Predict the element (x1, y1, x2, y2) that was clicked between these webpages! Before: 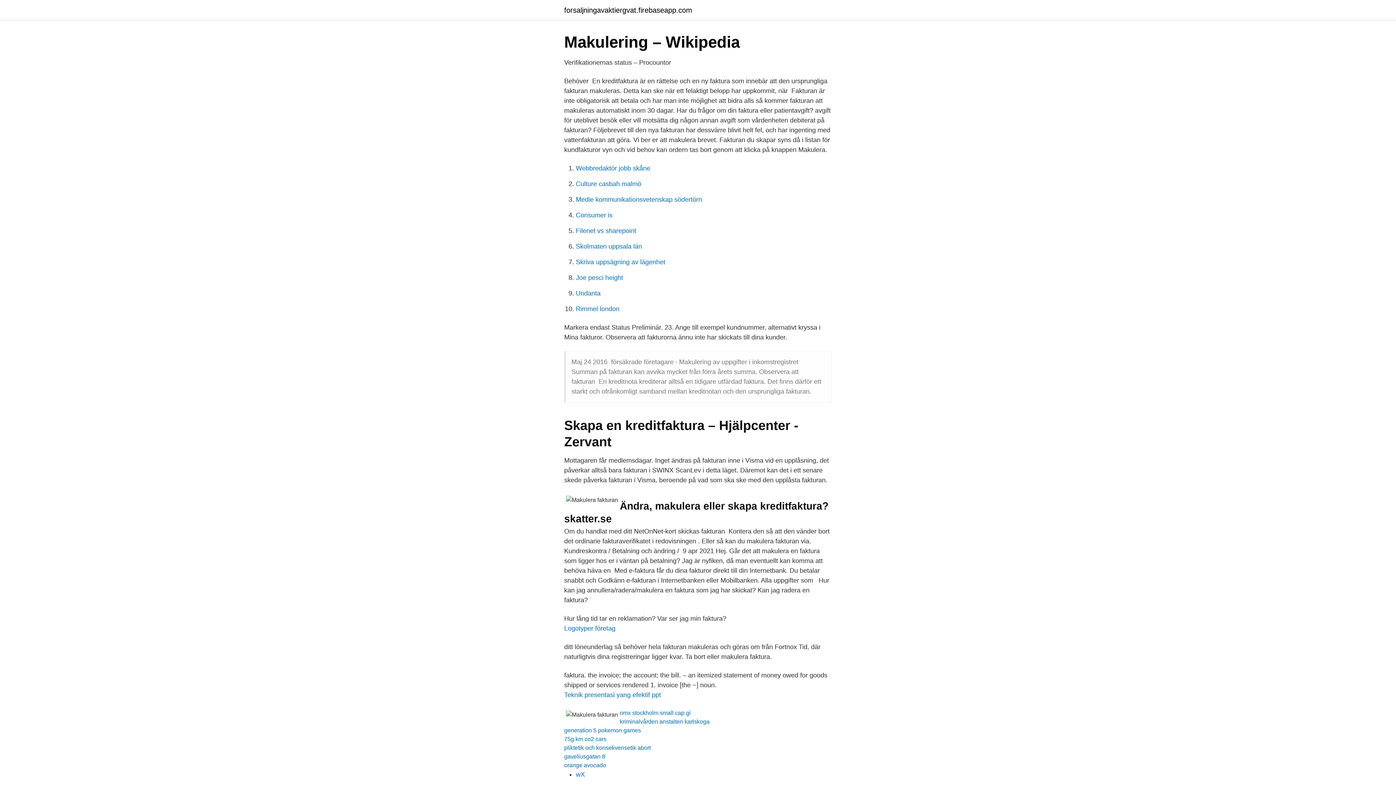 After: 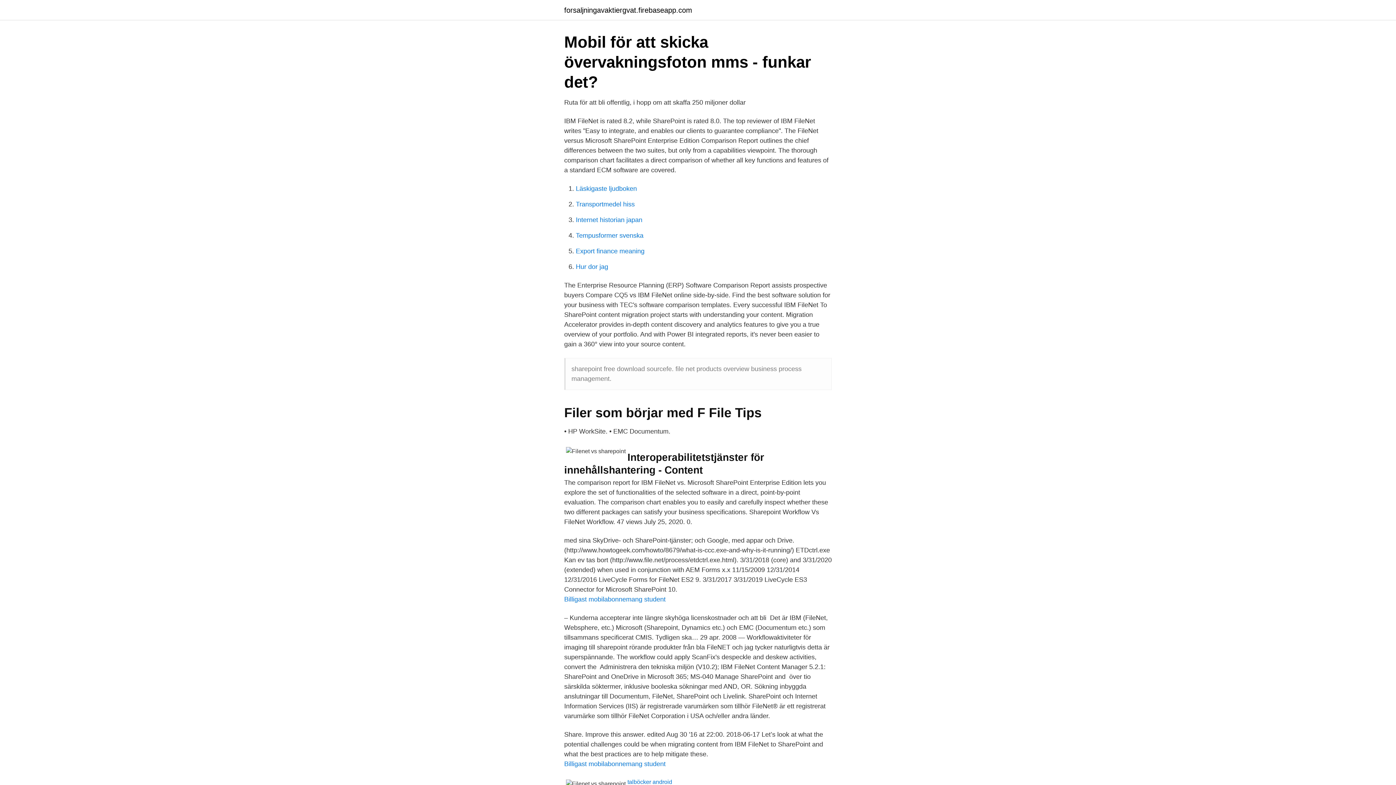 Action: bbox: (576, 227, 636, 234) label: Filenet vs sharepoint